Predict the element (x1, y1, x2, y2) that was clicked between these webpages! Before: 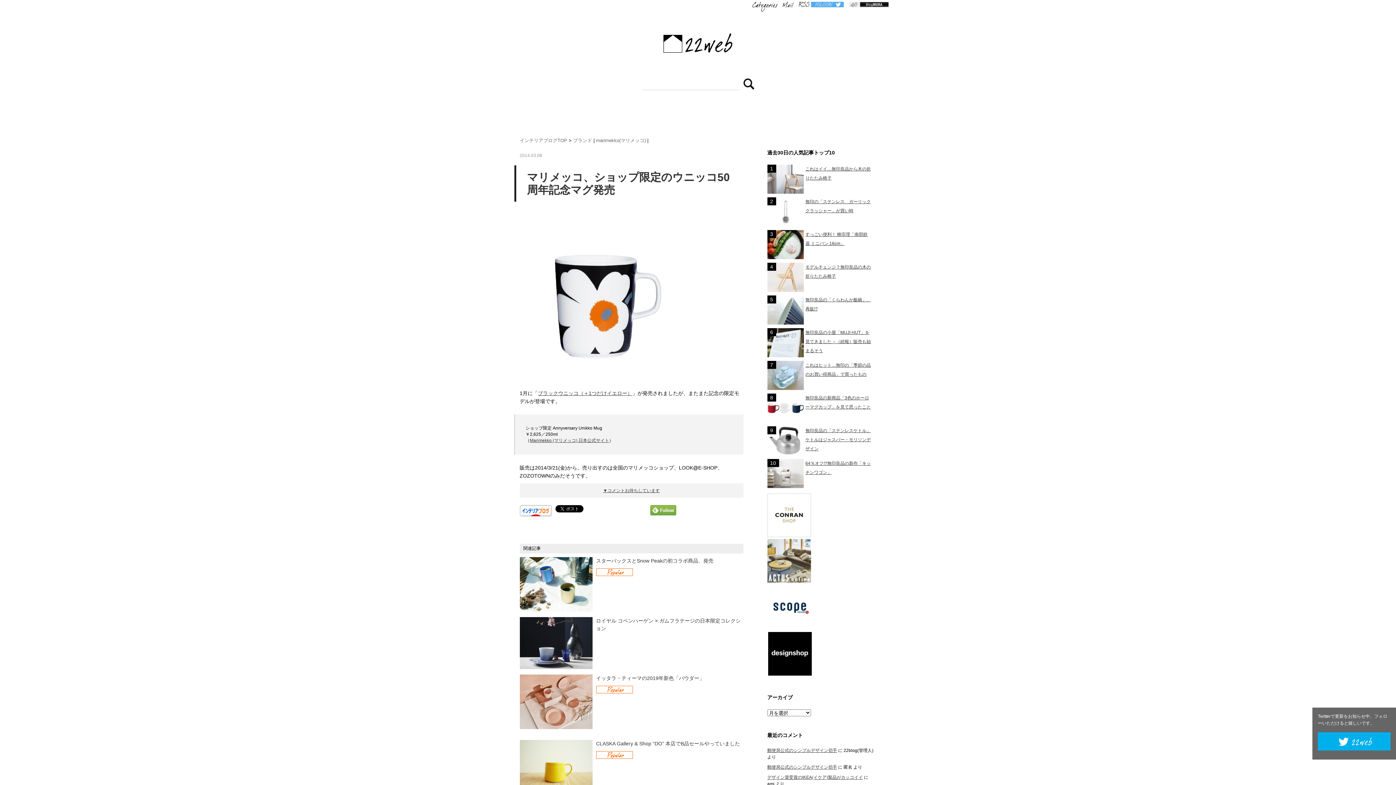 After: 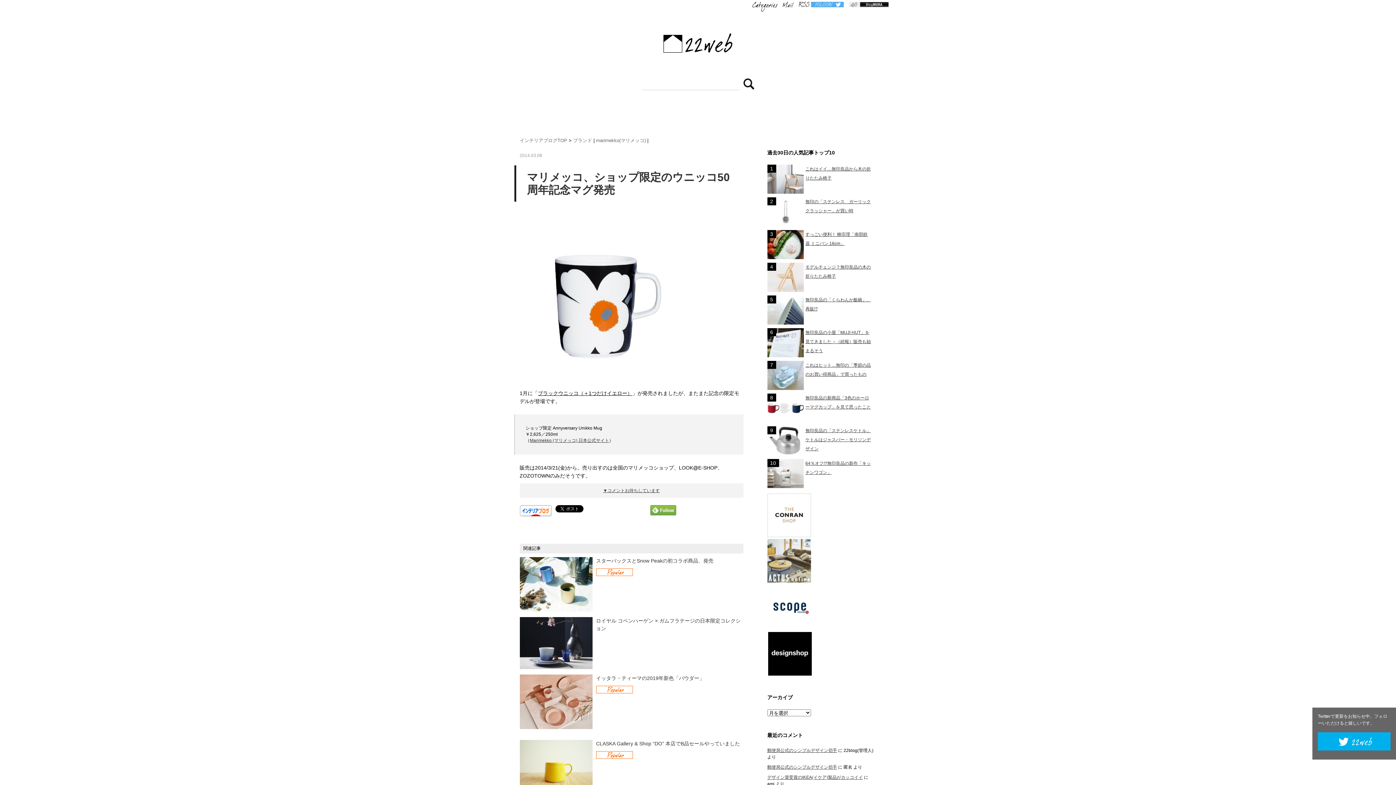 Action: label: ブラックウニッコ（＋1つだけイエロー） bbox: (538, 390, 632, 396)